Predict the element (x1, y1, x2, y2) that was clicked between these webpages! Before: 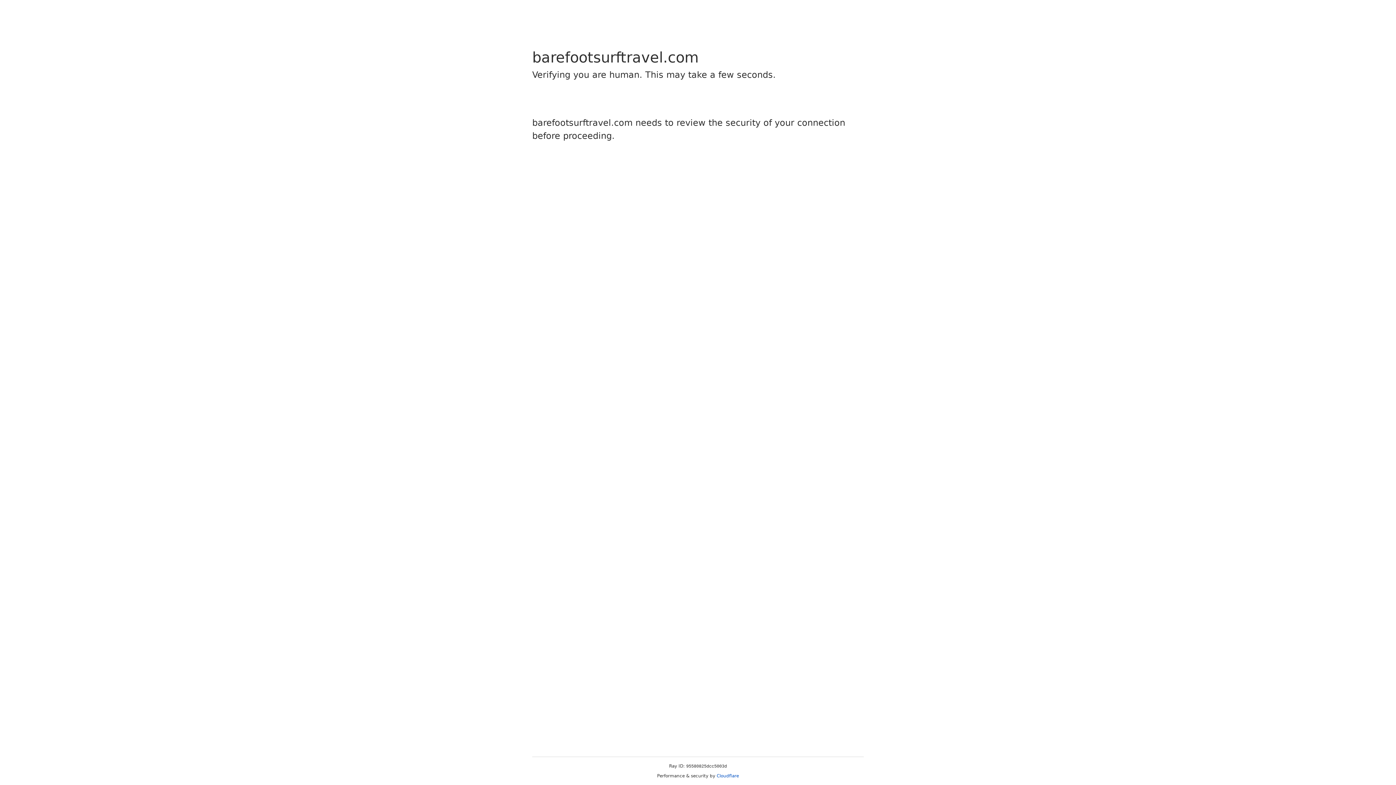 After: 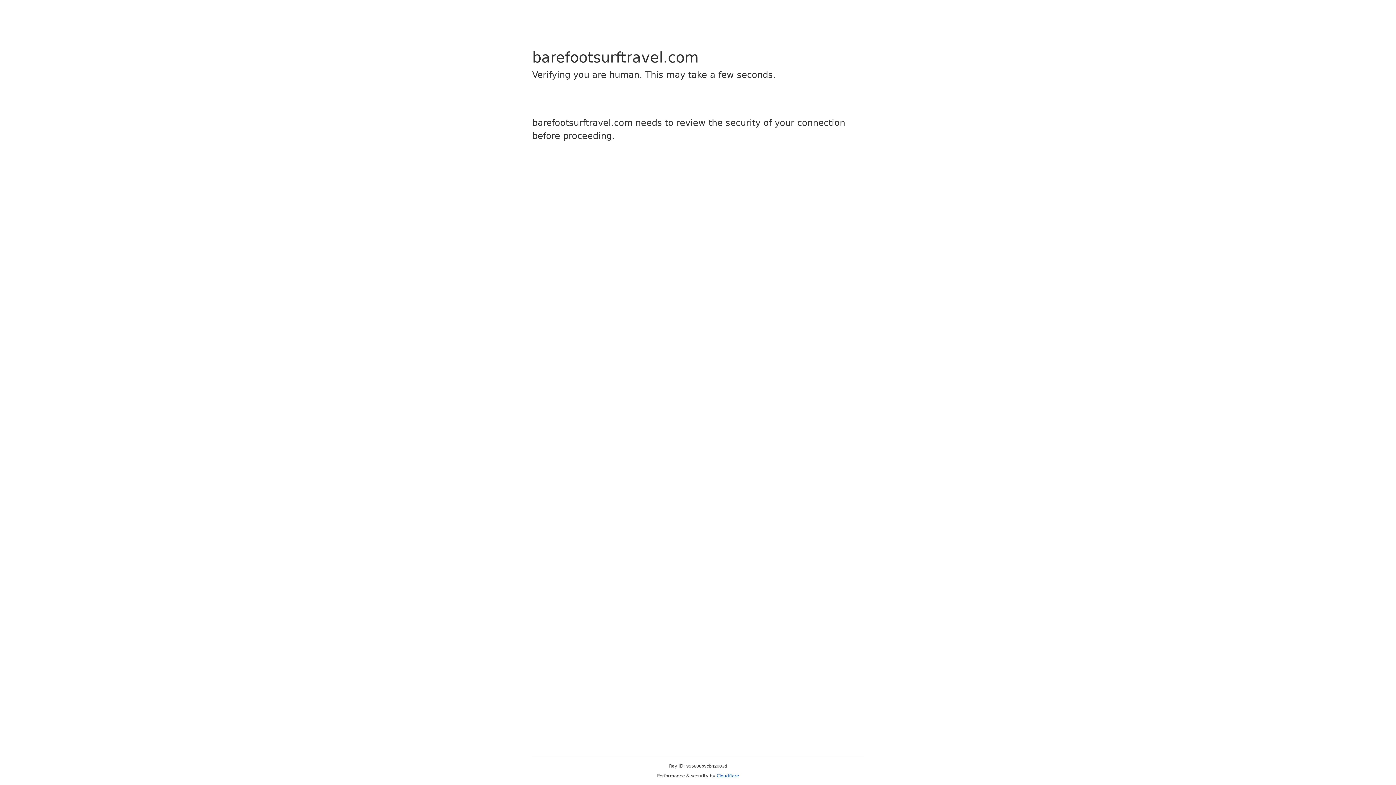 Action: label: Cloudflare bbox: (716, 773, 739, 778)